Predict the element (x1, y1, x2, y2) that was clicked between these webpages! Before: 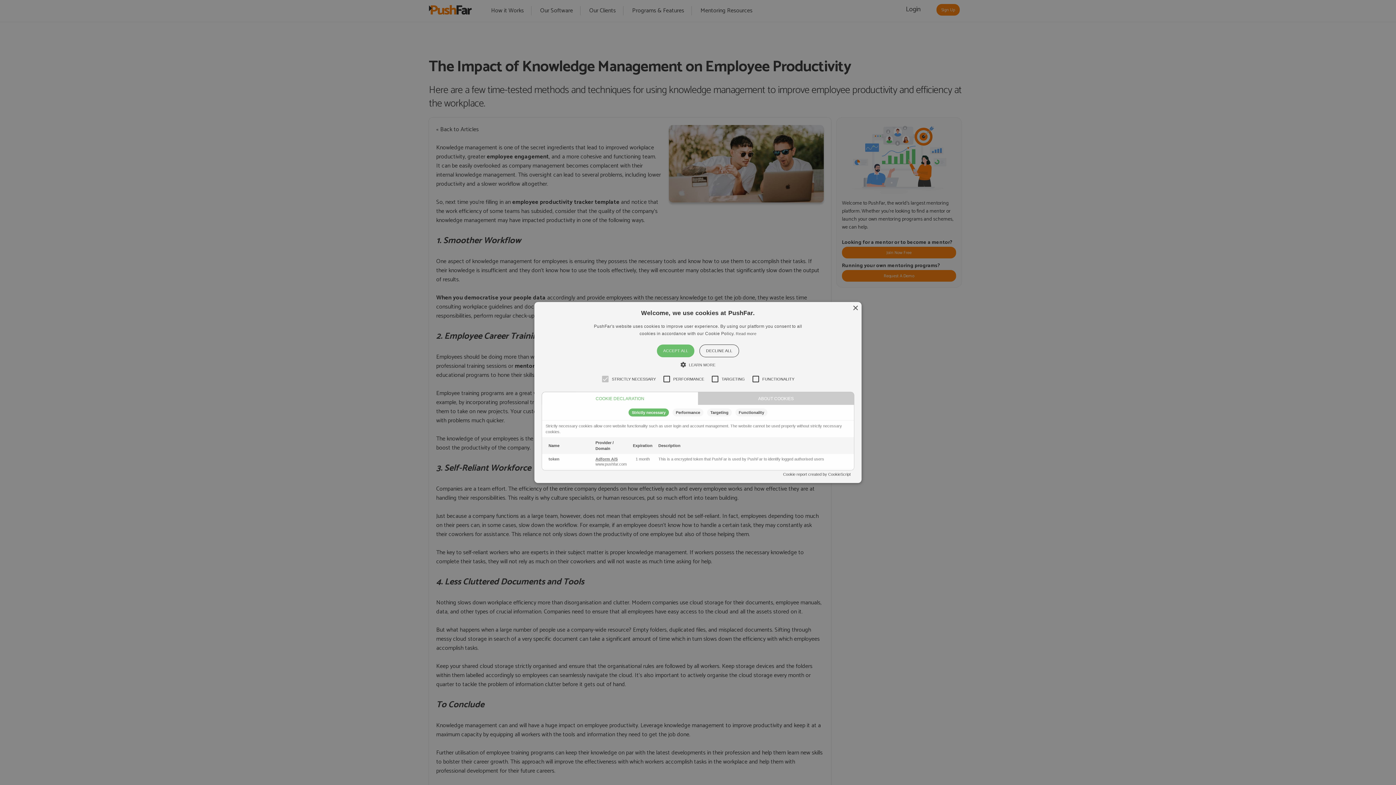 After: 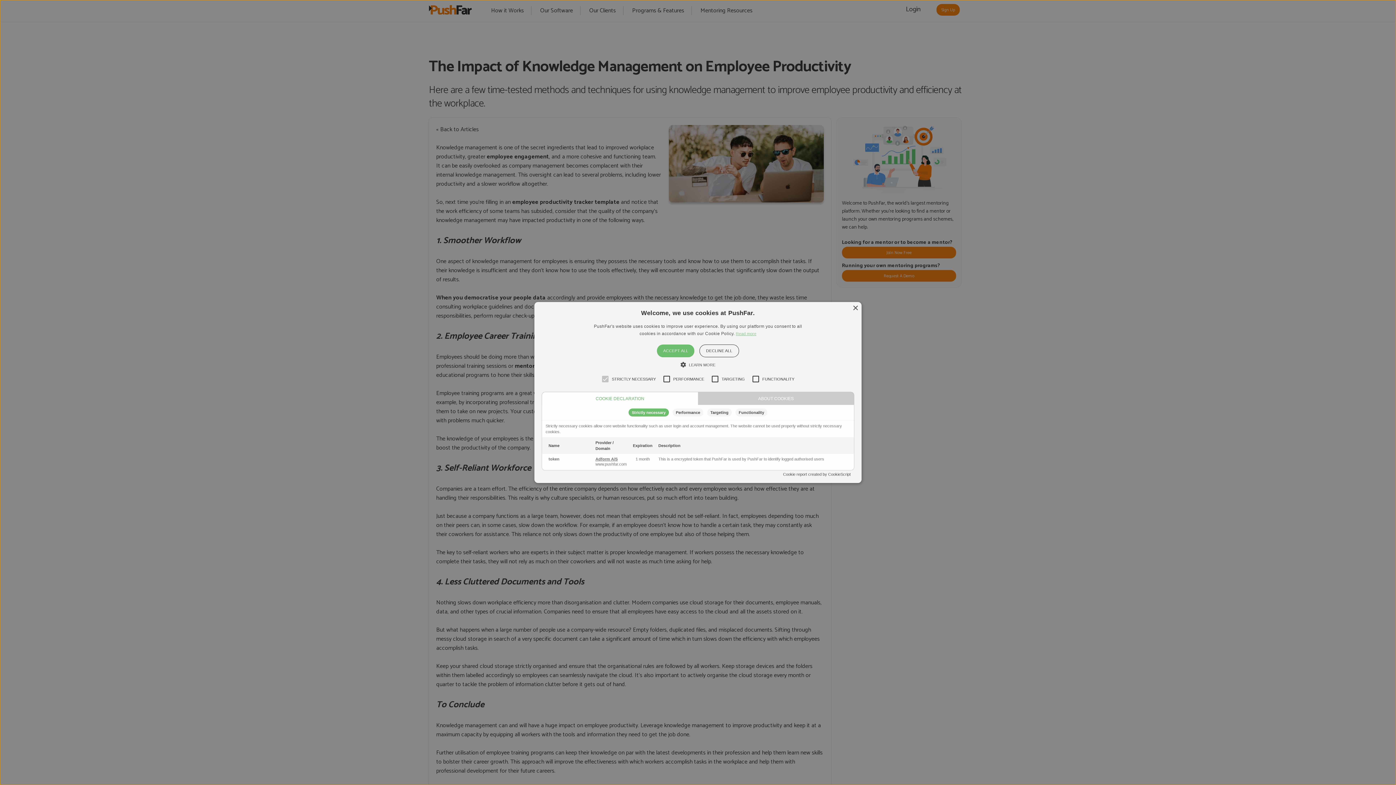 Action: bbox: (736, 331, 756, 336) label: Read more